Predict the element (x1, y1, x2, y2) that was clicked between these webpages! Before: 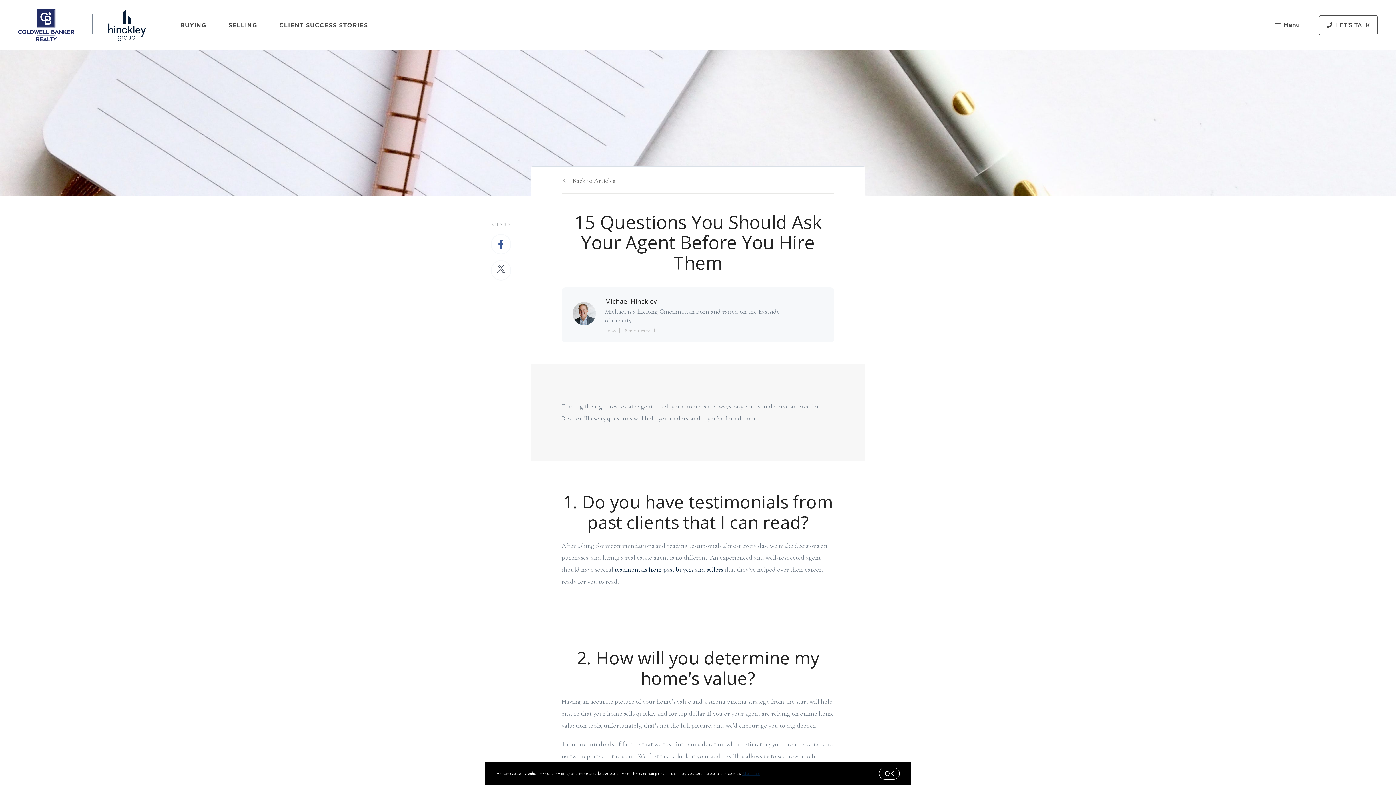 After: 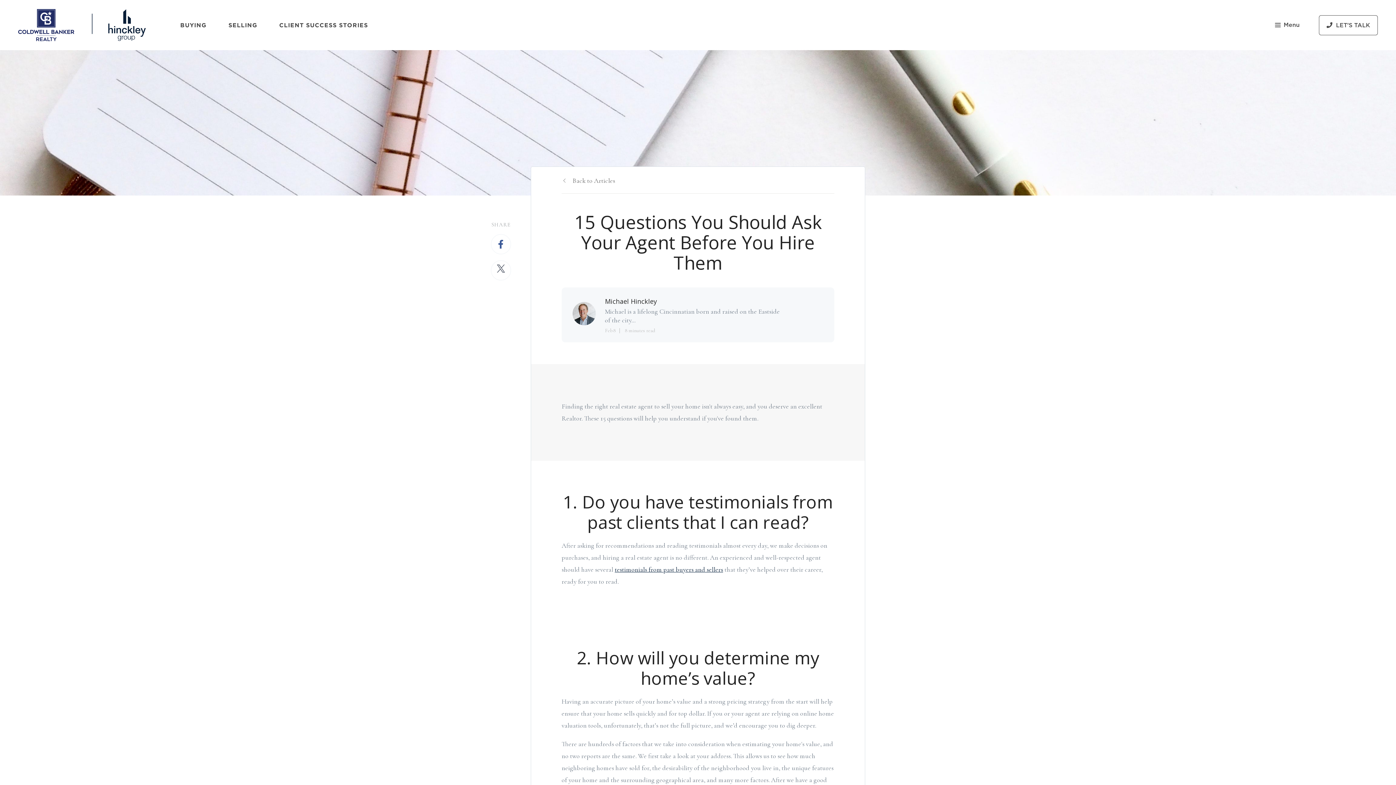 Action: bbox: (879, 768, 900, 780) label: OK